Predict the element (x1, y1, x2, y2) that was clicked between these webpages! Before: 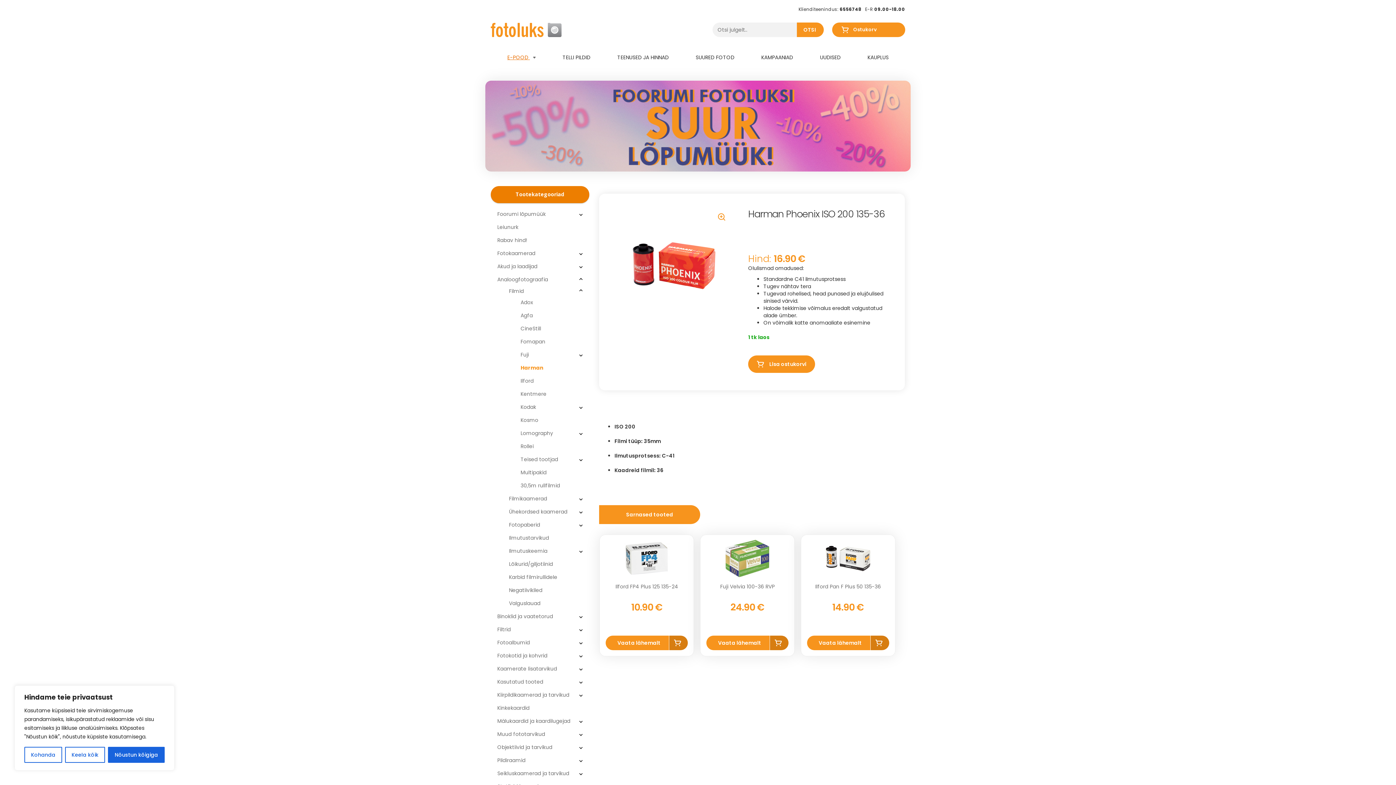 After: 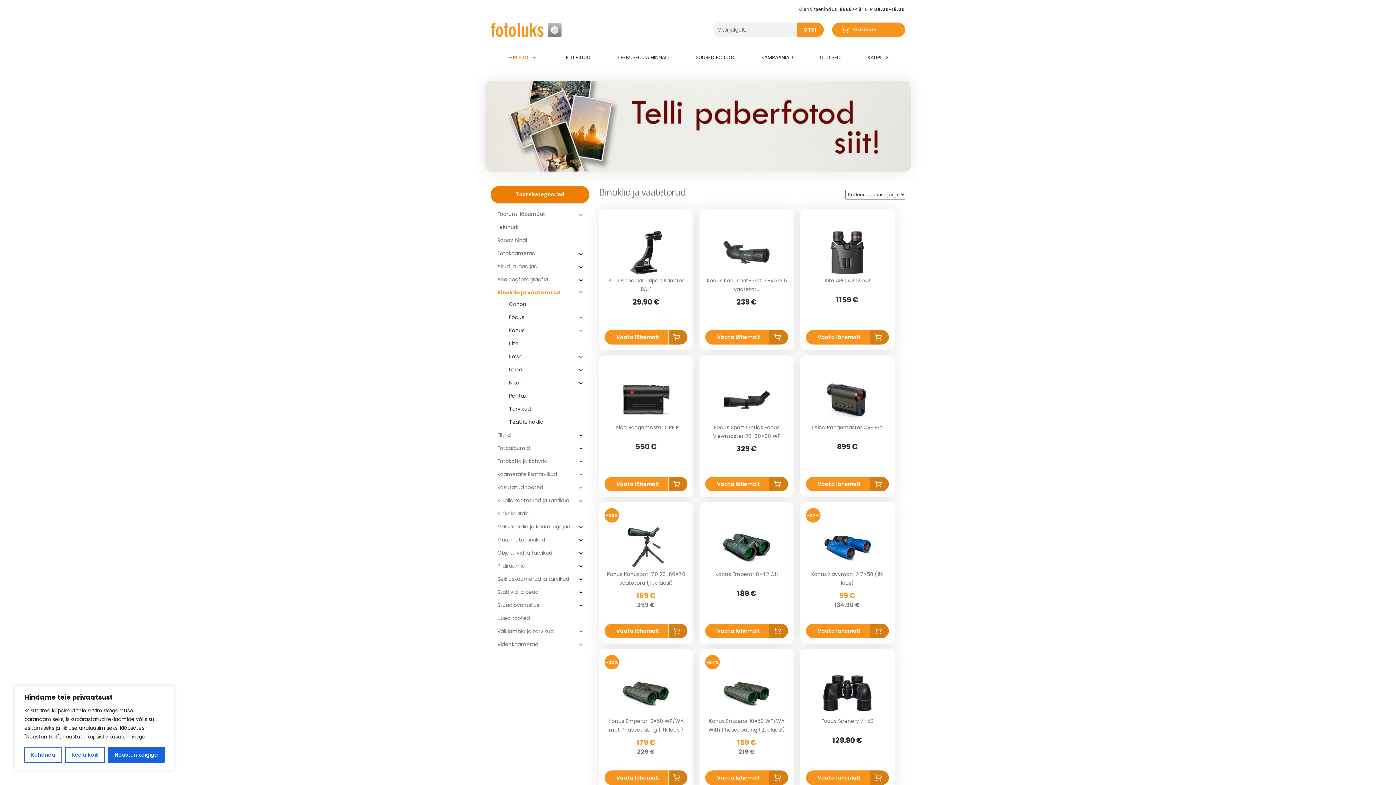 Action: bbox: (497, 612, 553, 621) label: Binoklid ja vaatetorud